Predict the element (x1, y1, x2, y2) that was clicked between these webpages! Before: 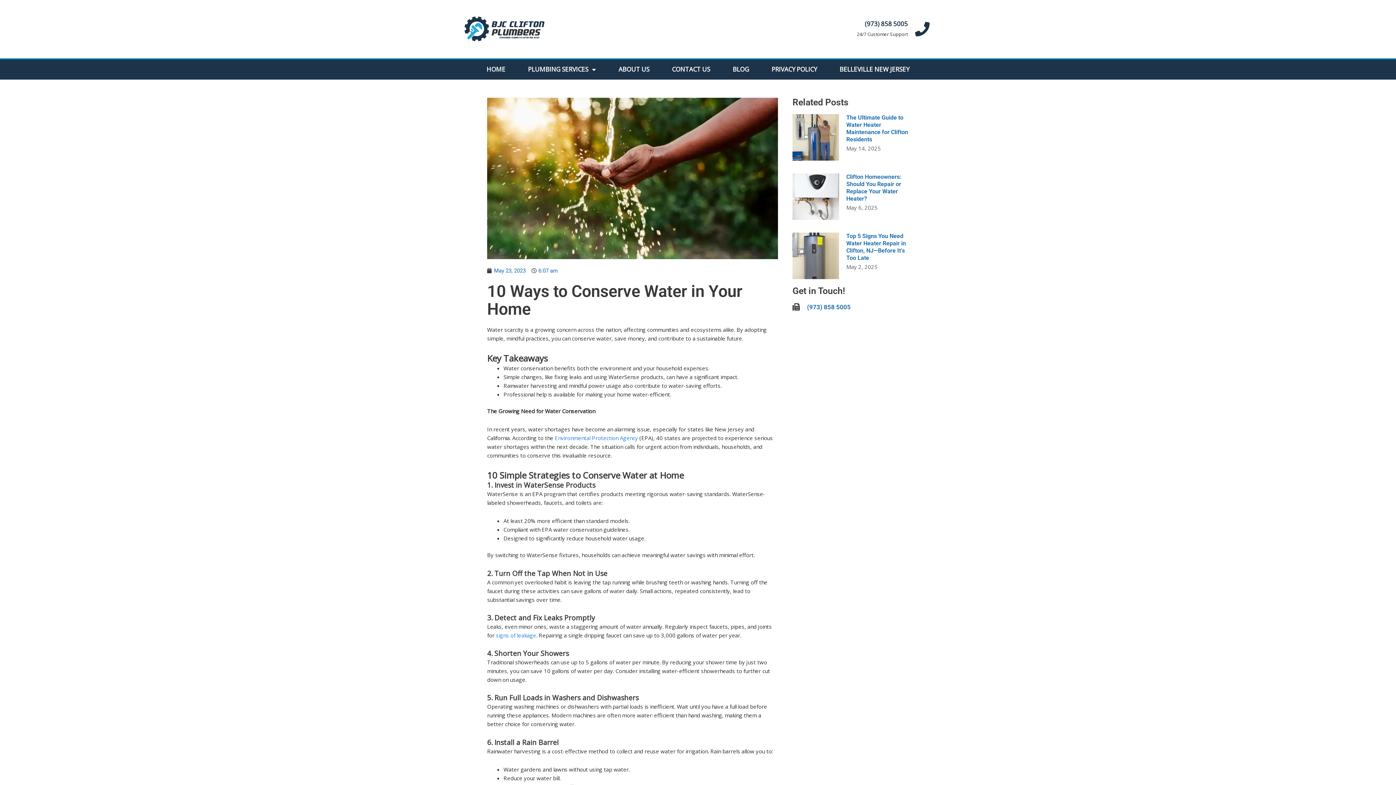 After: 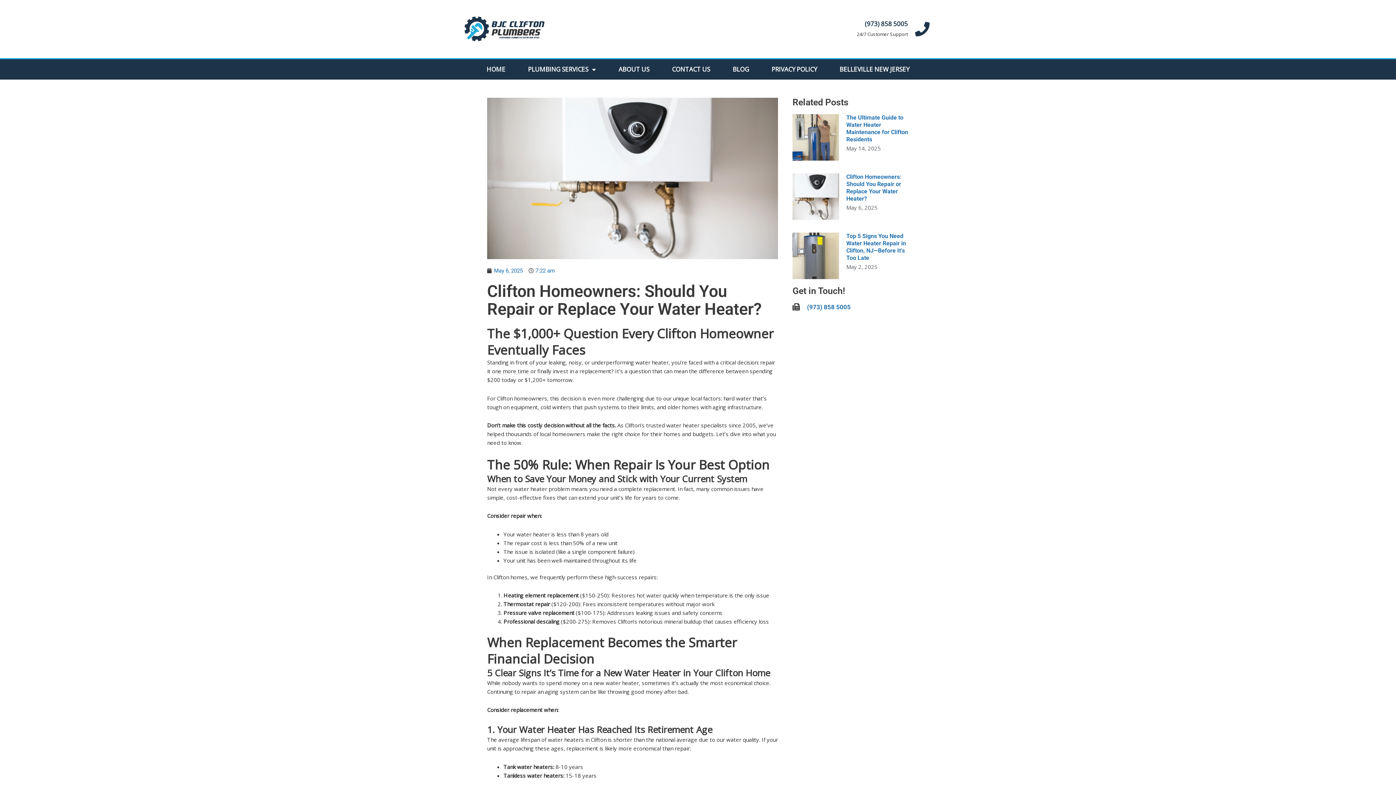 Action: bbox: (792, 173, 839, 220)